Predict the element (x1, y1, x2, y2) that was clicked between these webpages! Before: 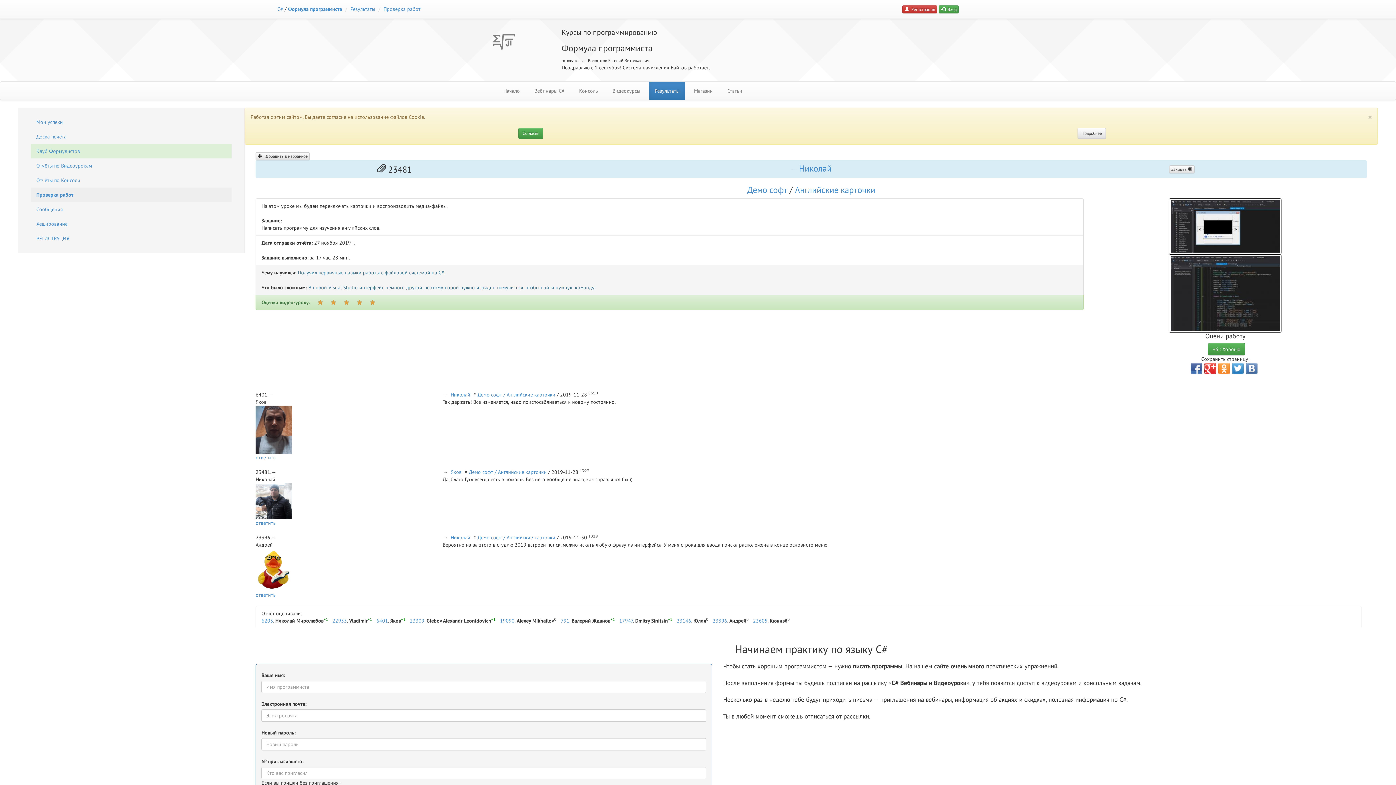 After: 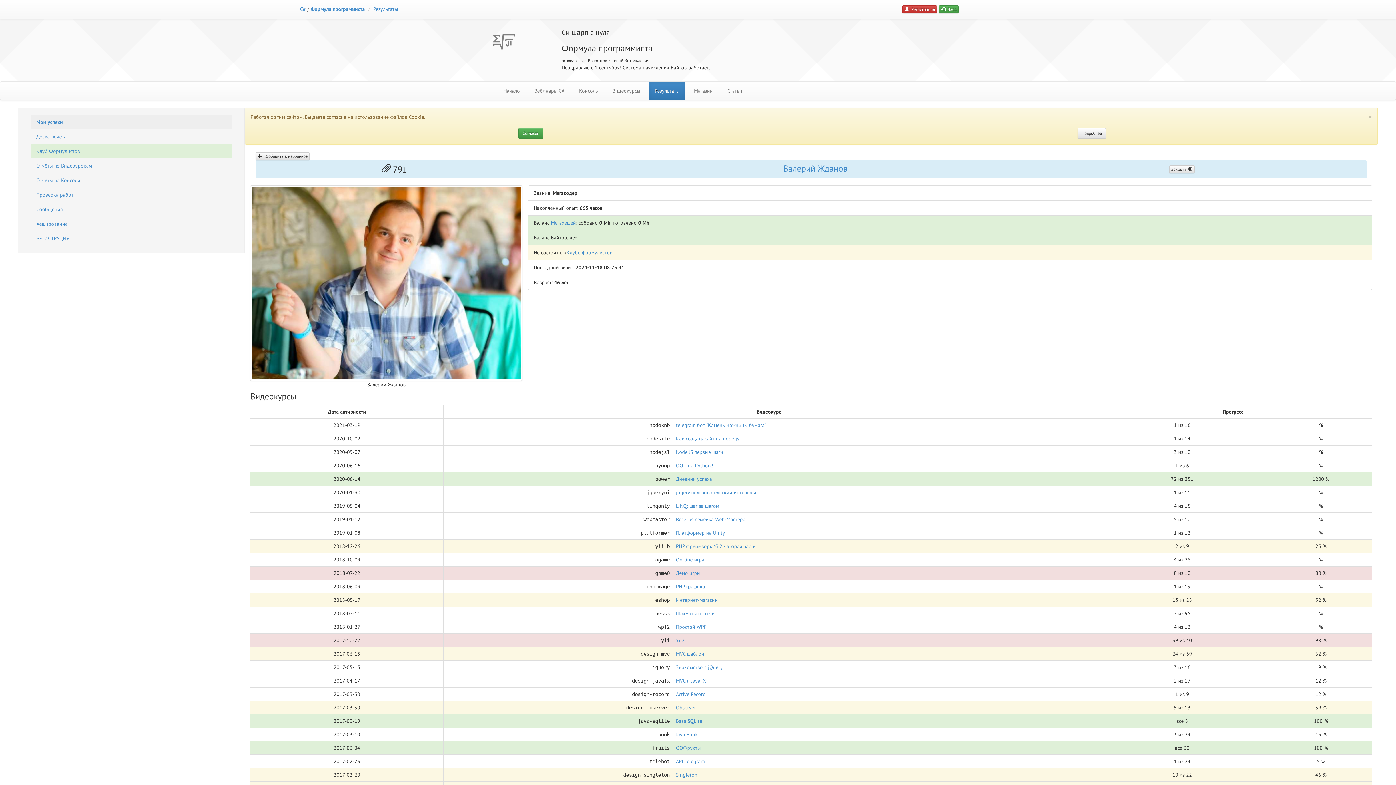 Action: bbox: (560, 617, 569, 624) label: 791